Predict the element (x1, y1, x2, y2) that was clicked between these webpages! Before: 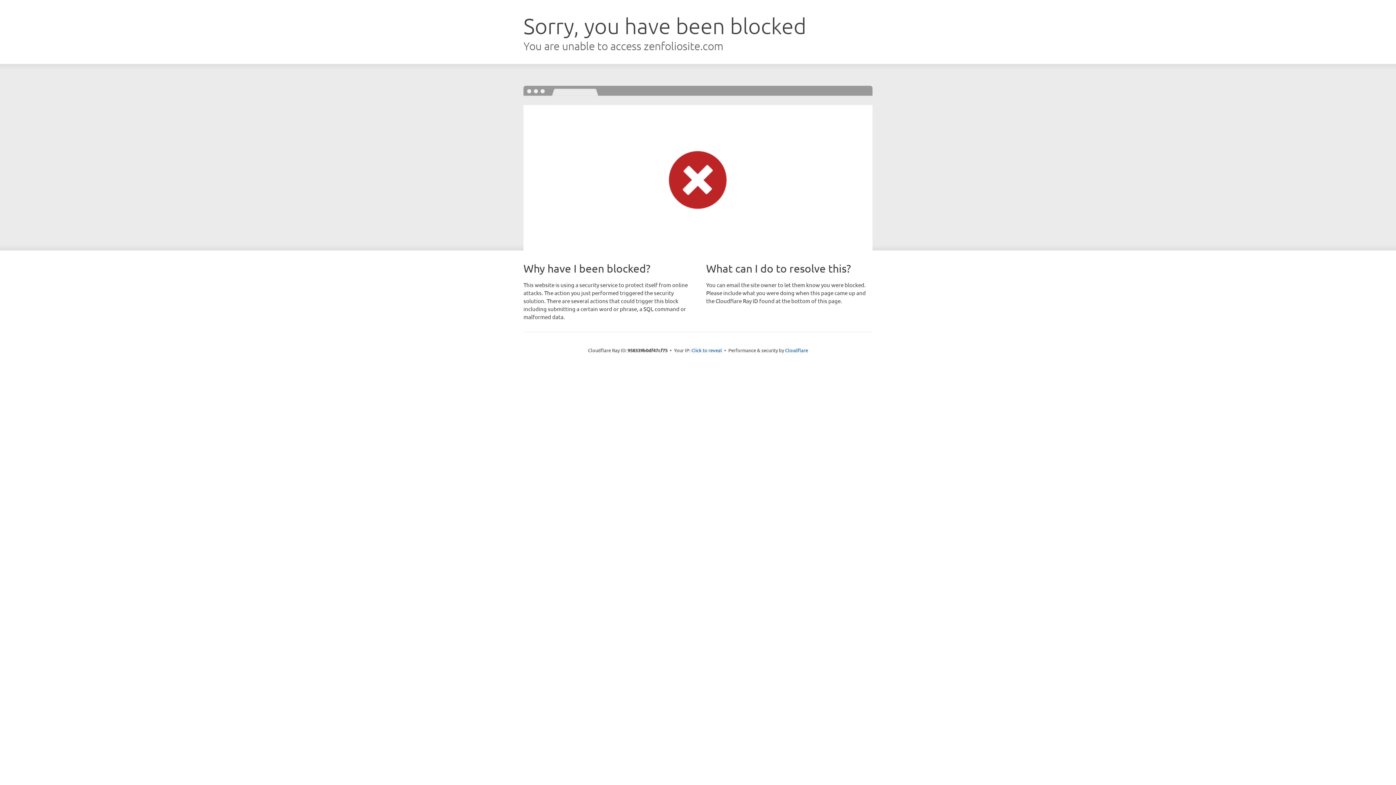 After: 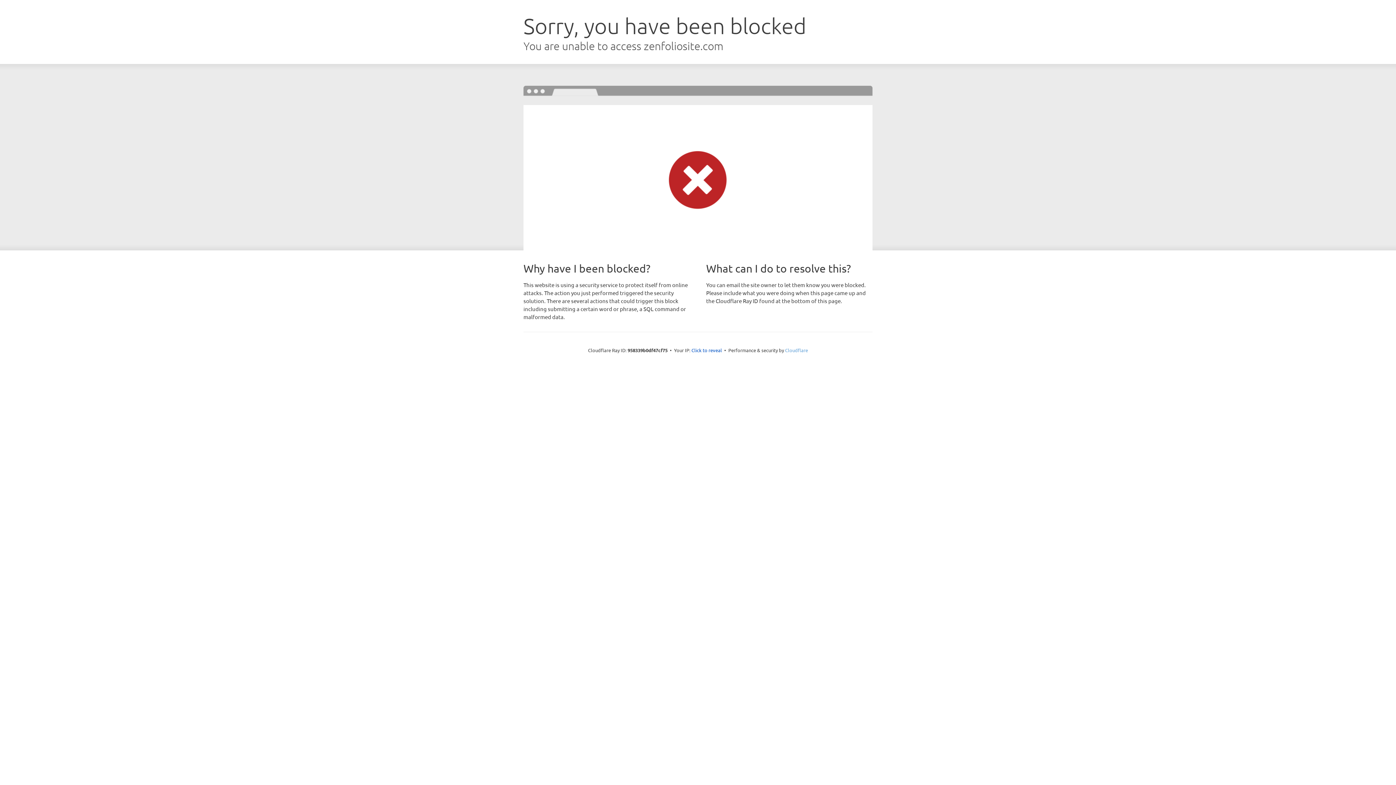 Action: bbox: (785, 347, 808, 353) label: Cloudflare